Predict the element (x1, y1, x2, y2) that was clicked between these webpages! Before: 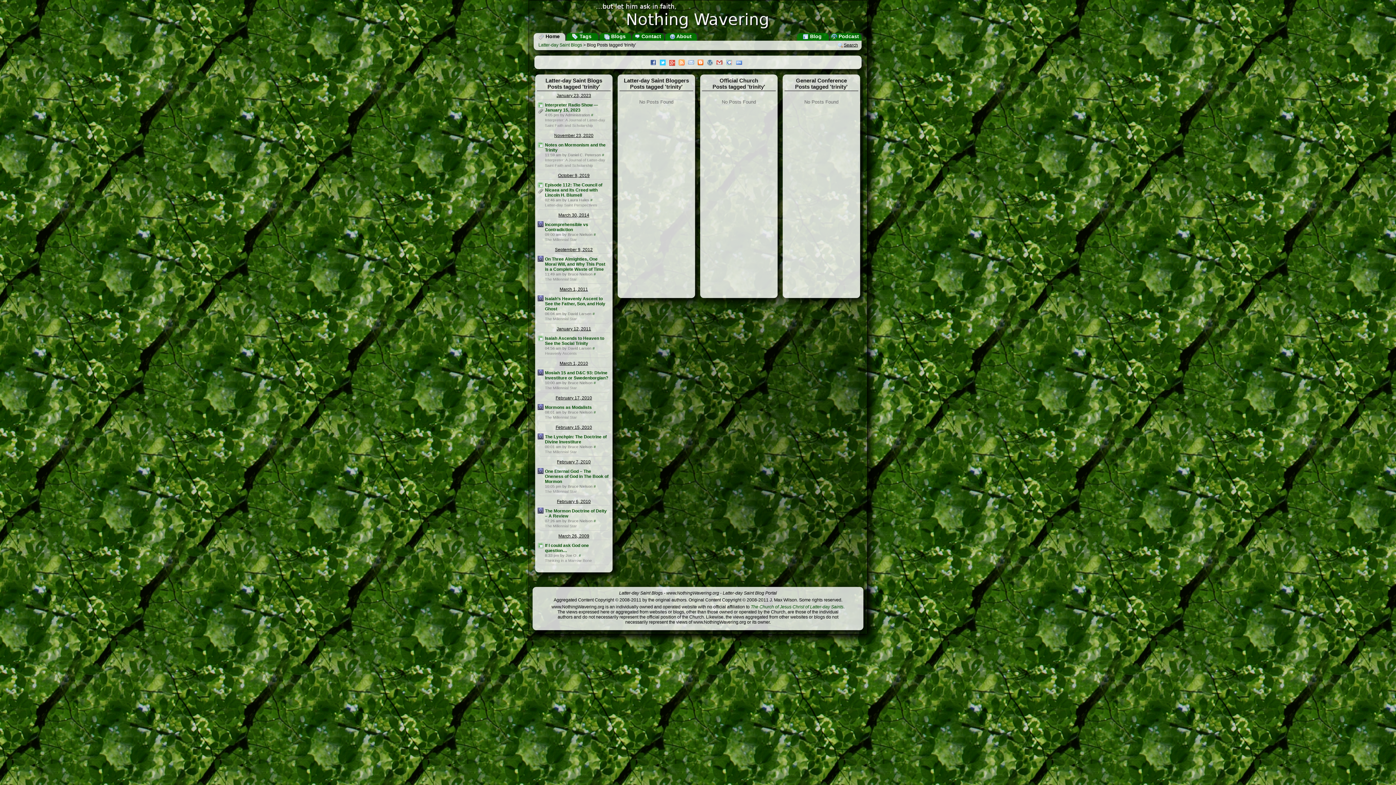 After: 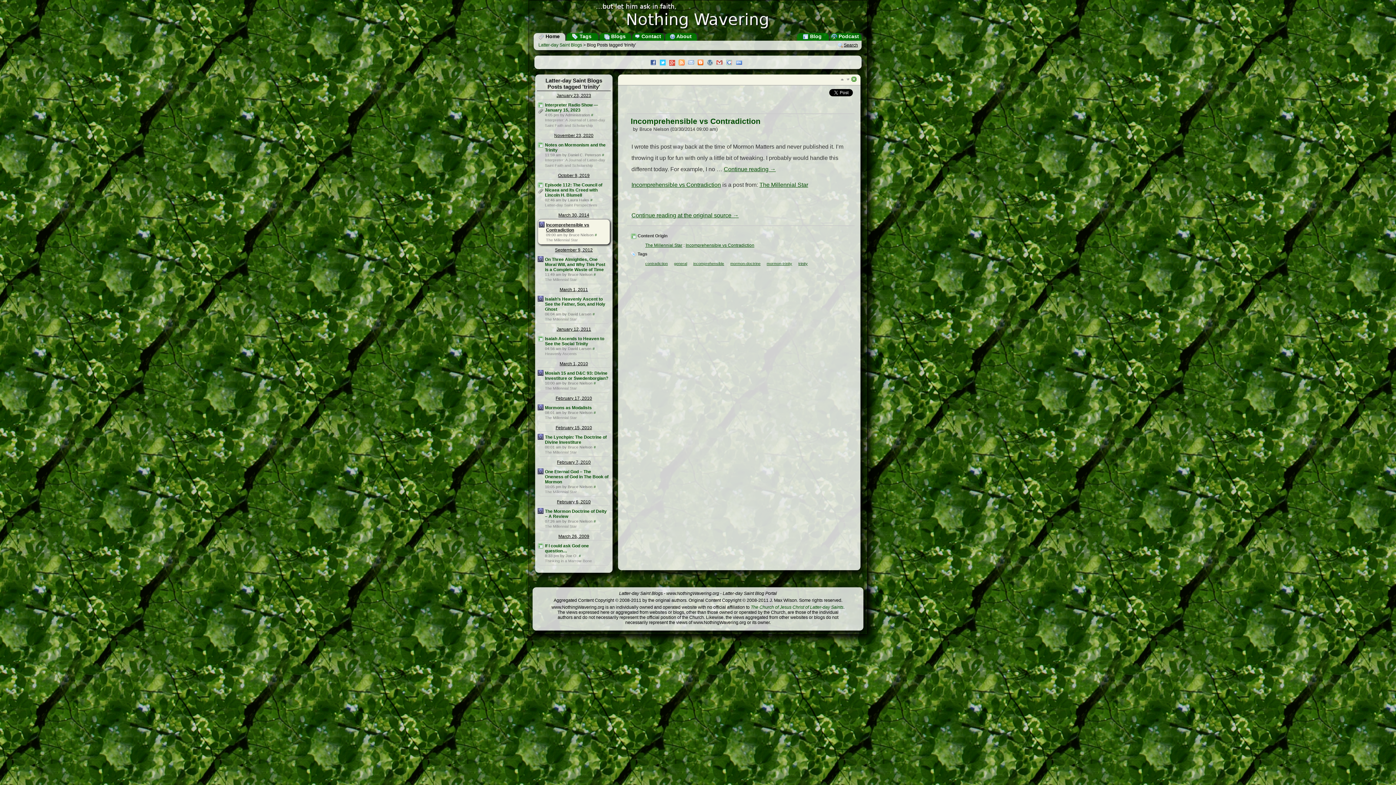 Action: bbox: (545, 222, 588, 232) label: Incomprehensible vs Contradiction